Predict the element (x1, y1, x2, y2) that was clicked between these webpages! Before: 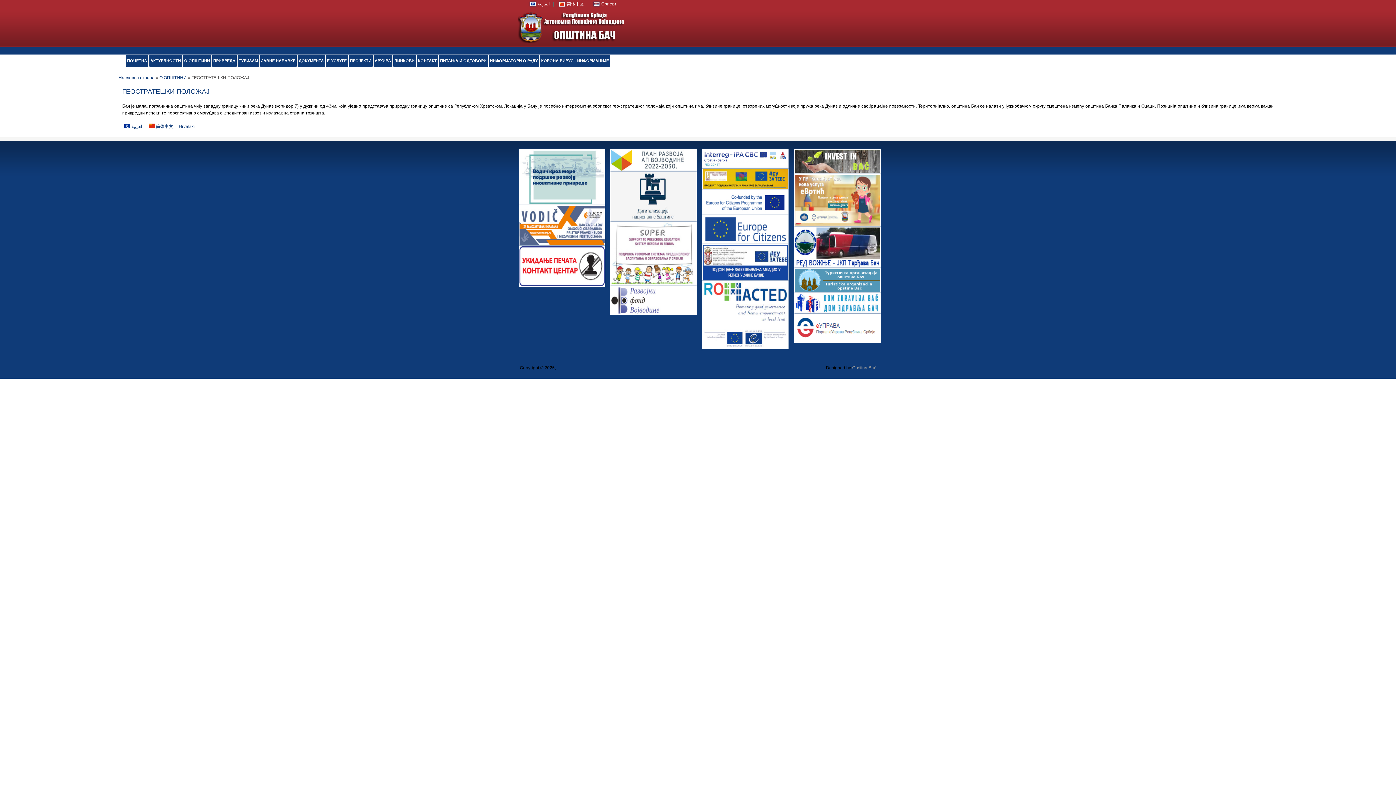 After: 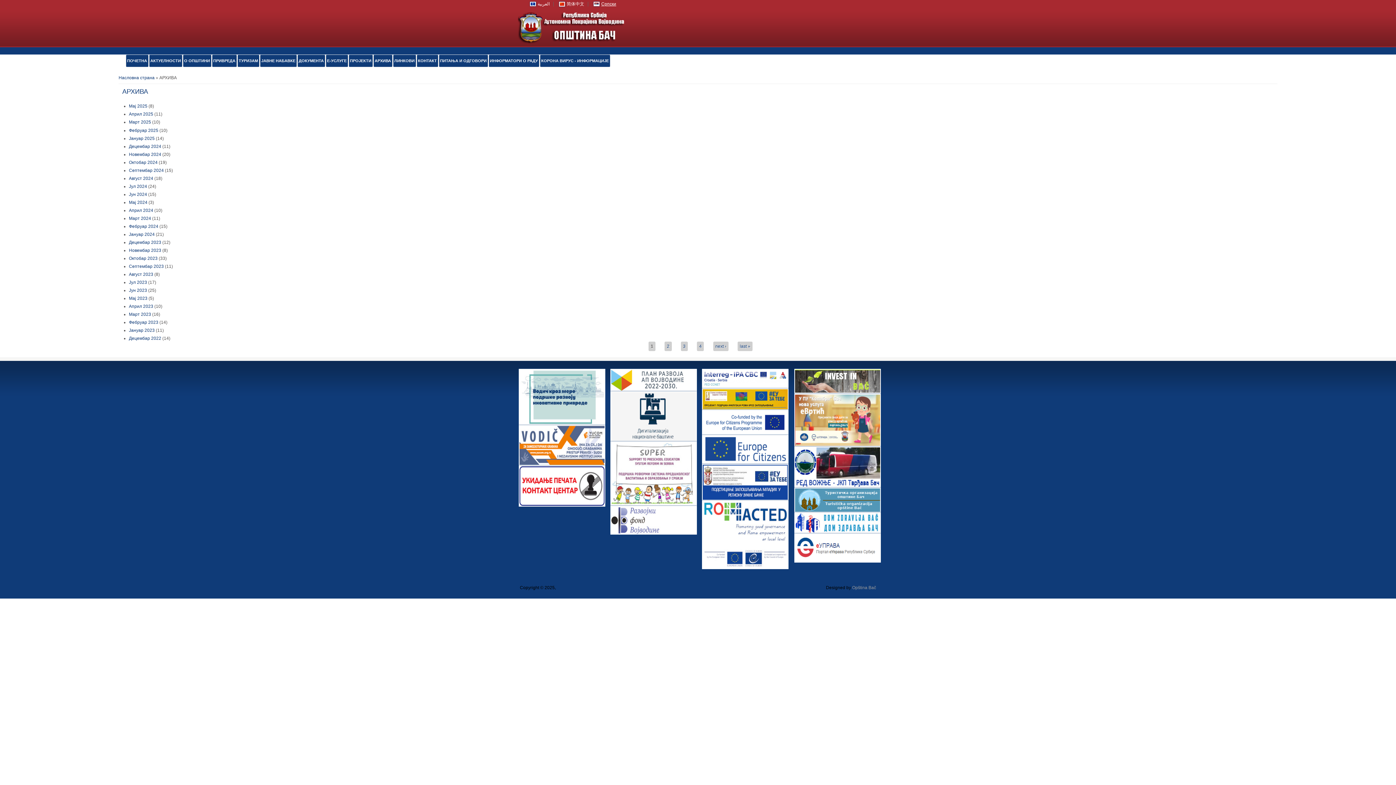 Action: label: АРХИВА bbox: (373, 54, 392, 67)